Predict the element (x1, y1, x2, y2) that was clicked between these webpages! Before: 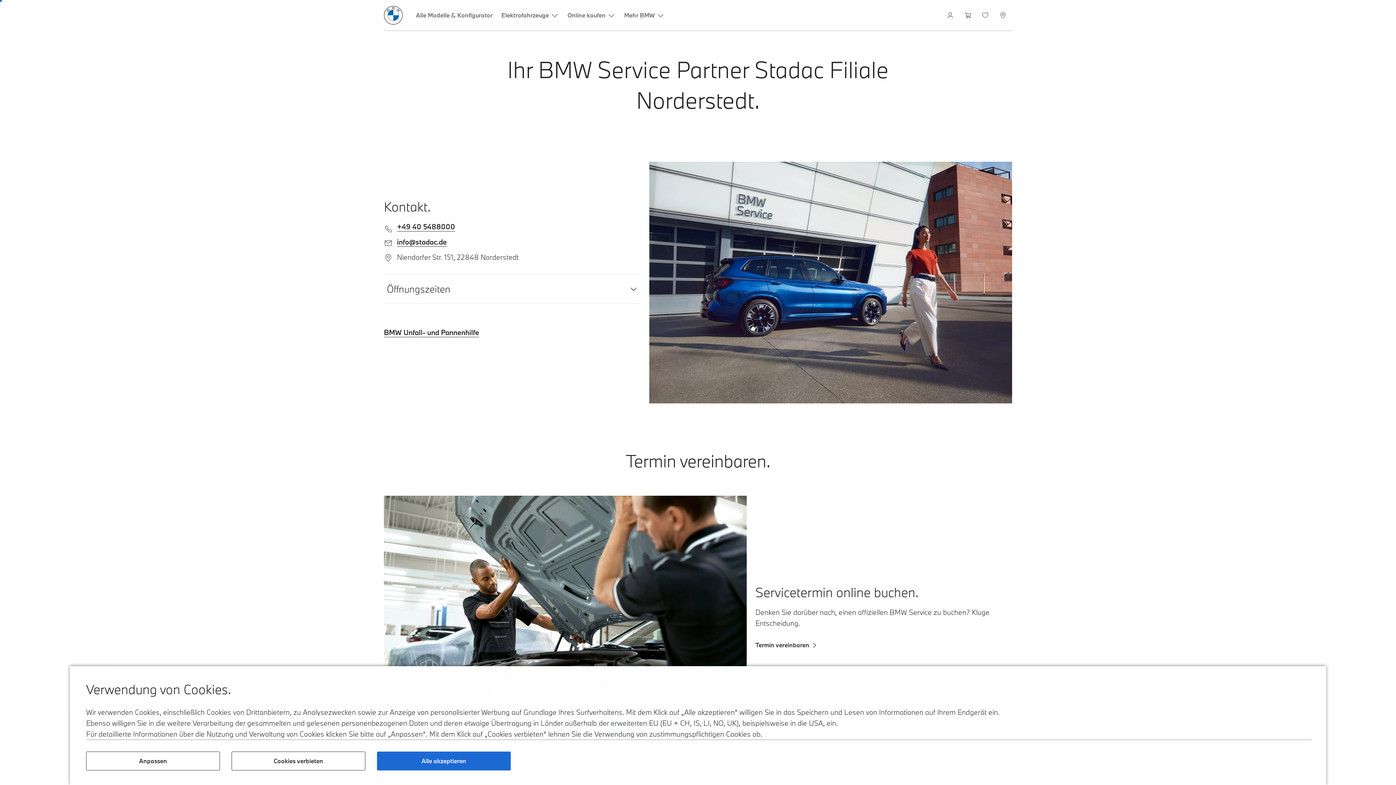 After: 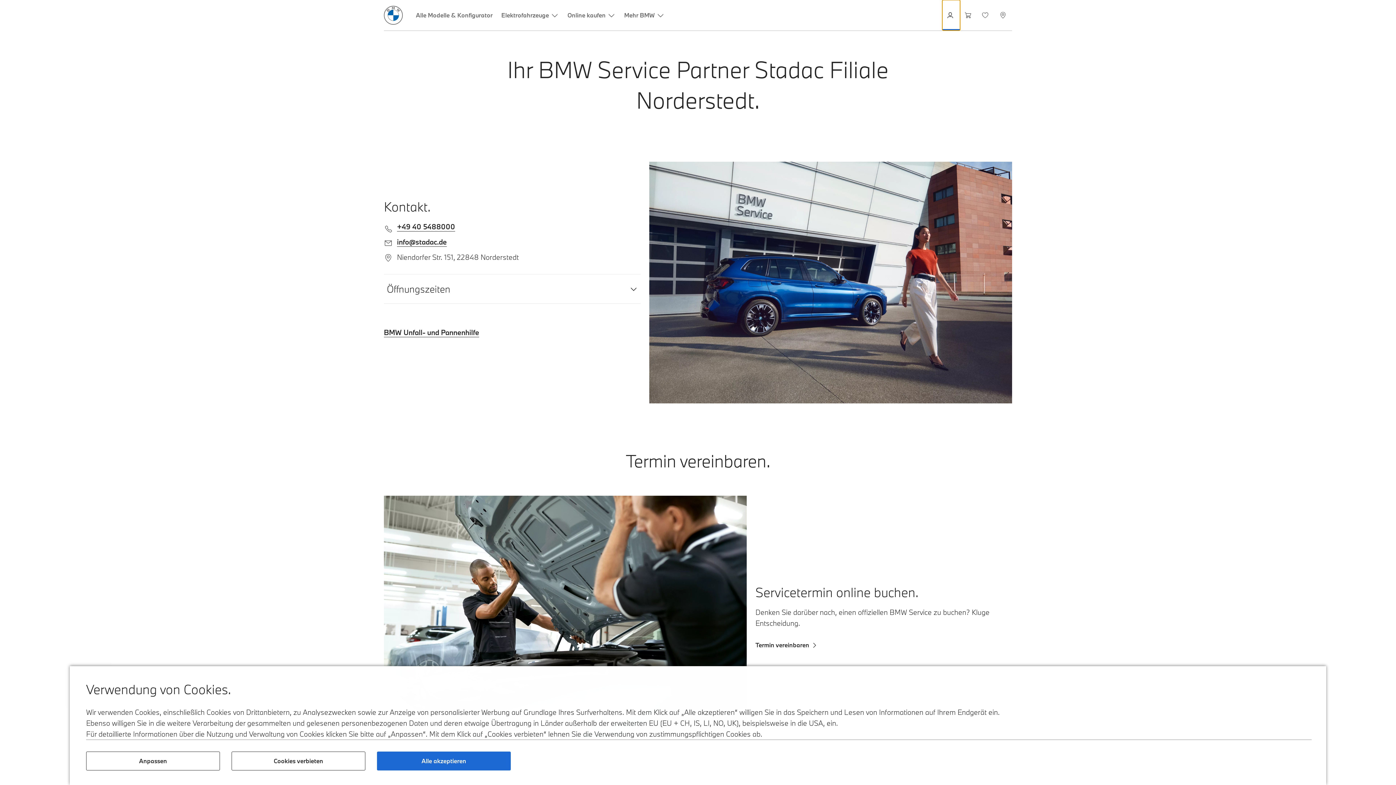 Action: bbox: (942, 0, 960, 30) label: My BMW